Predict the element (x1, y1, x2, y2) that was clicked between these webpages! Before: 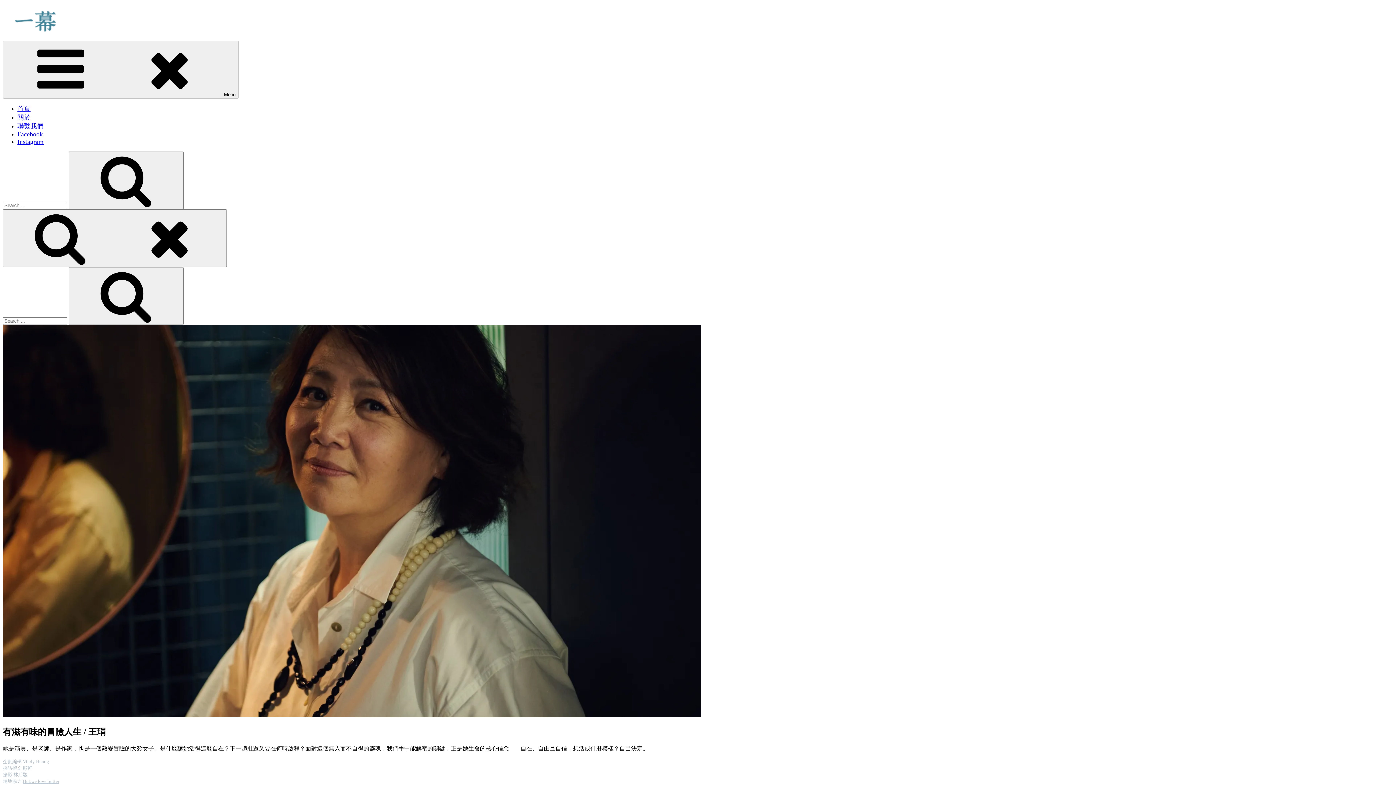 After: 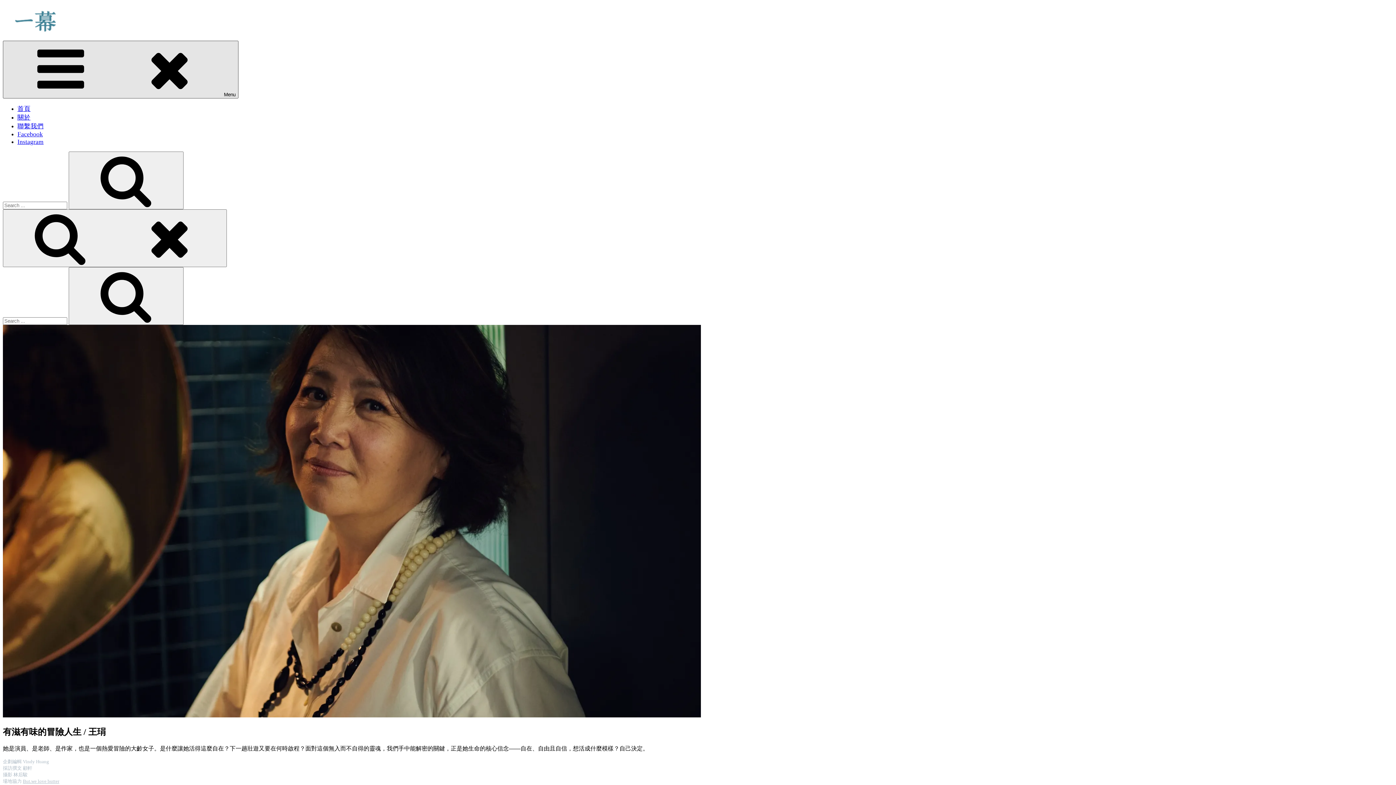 Action: label: Menu bbox: (2, 40, 238, 98)